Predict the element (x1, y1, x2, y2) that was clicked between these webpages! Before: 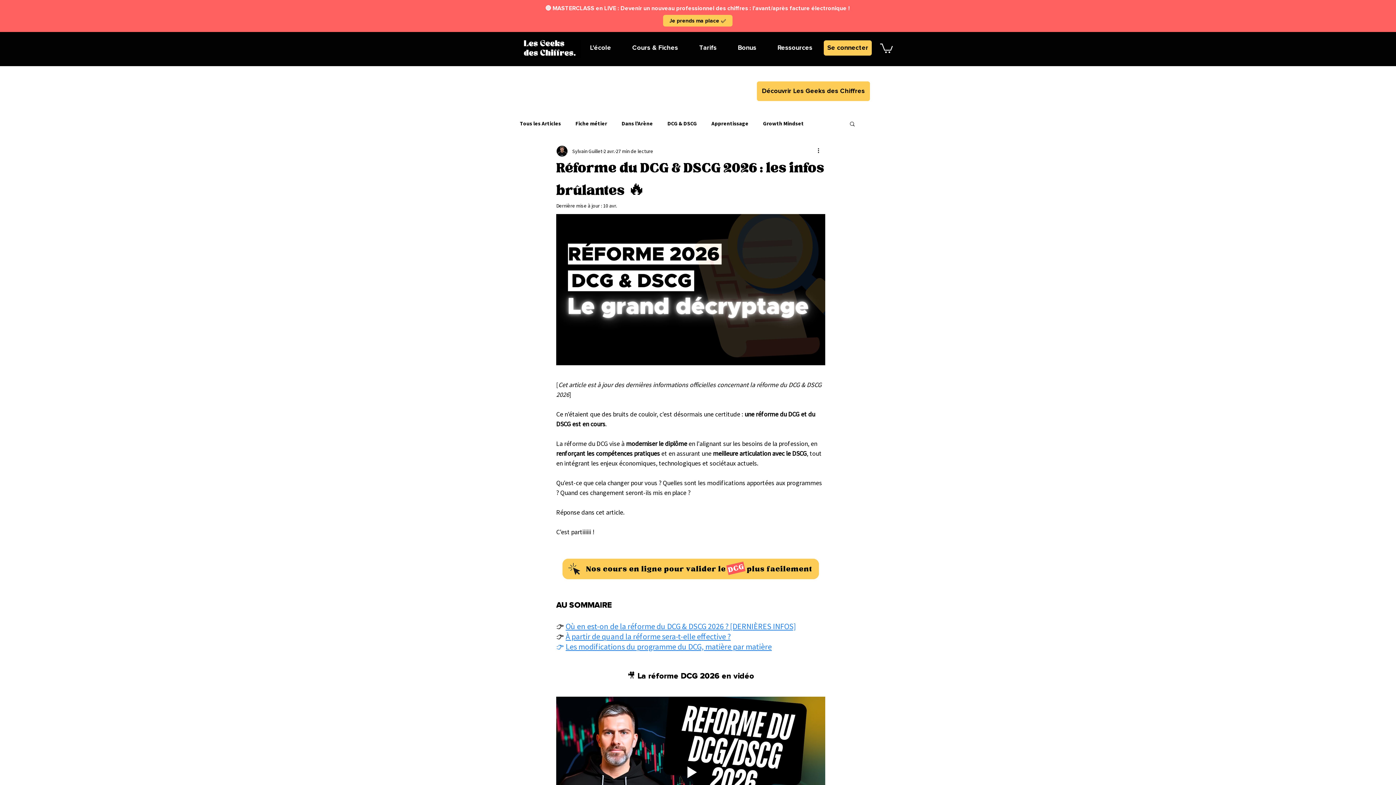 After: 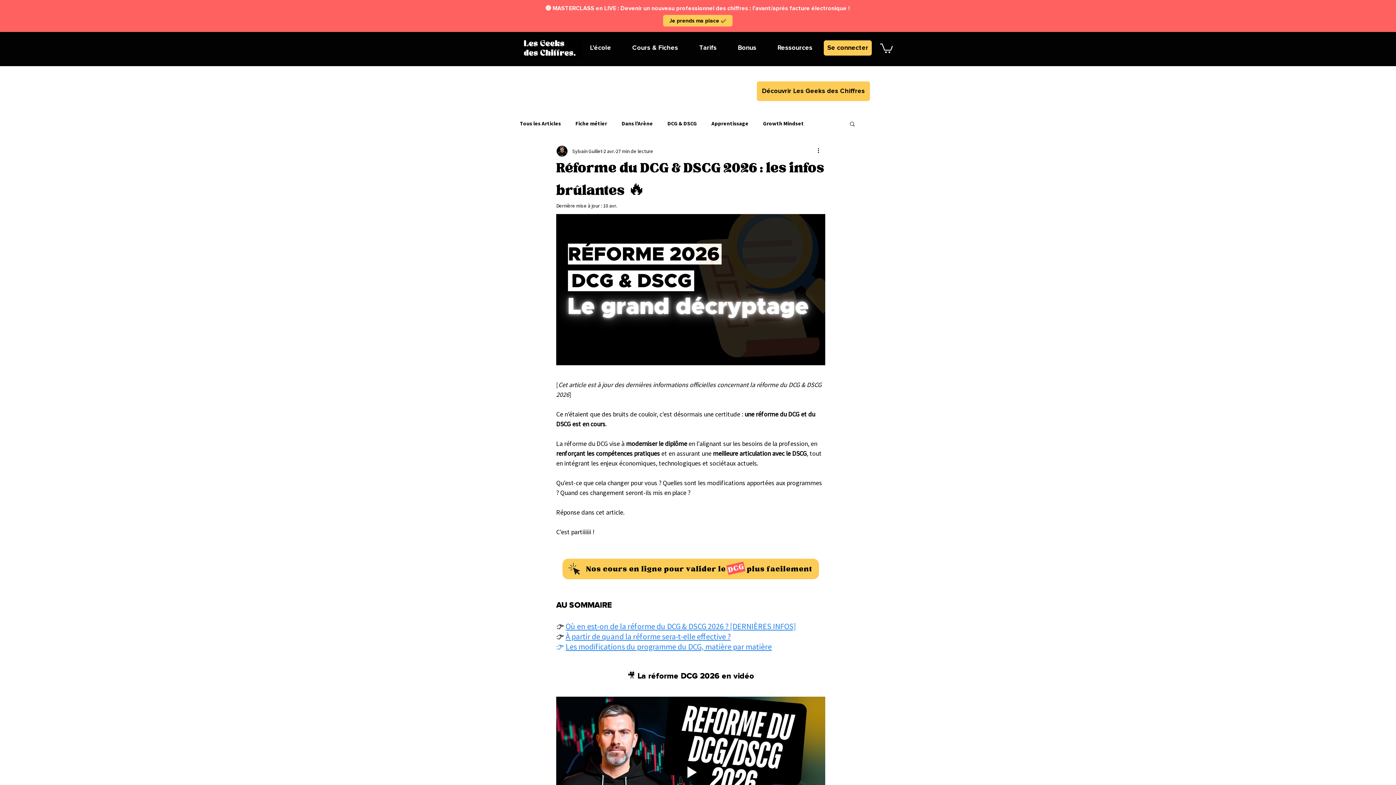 Action: label: Rechercher bbox: (849, 120, 856, 126)